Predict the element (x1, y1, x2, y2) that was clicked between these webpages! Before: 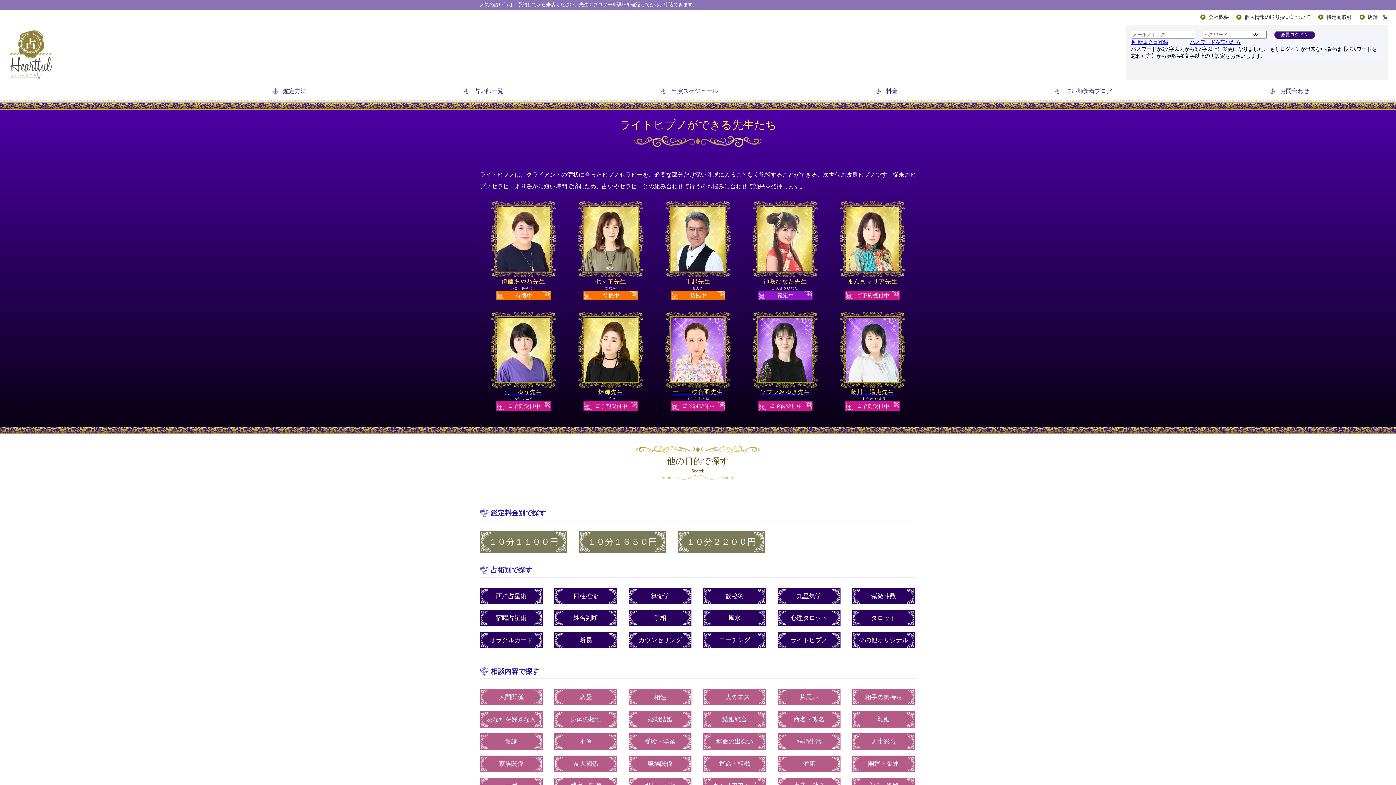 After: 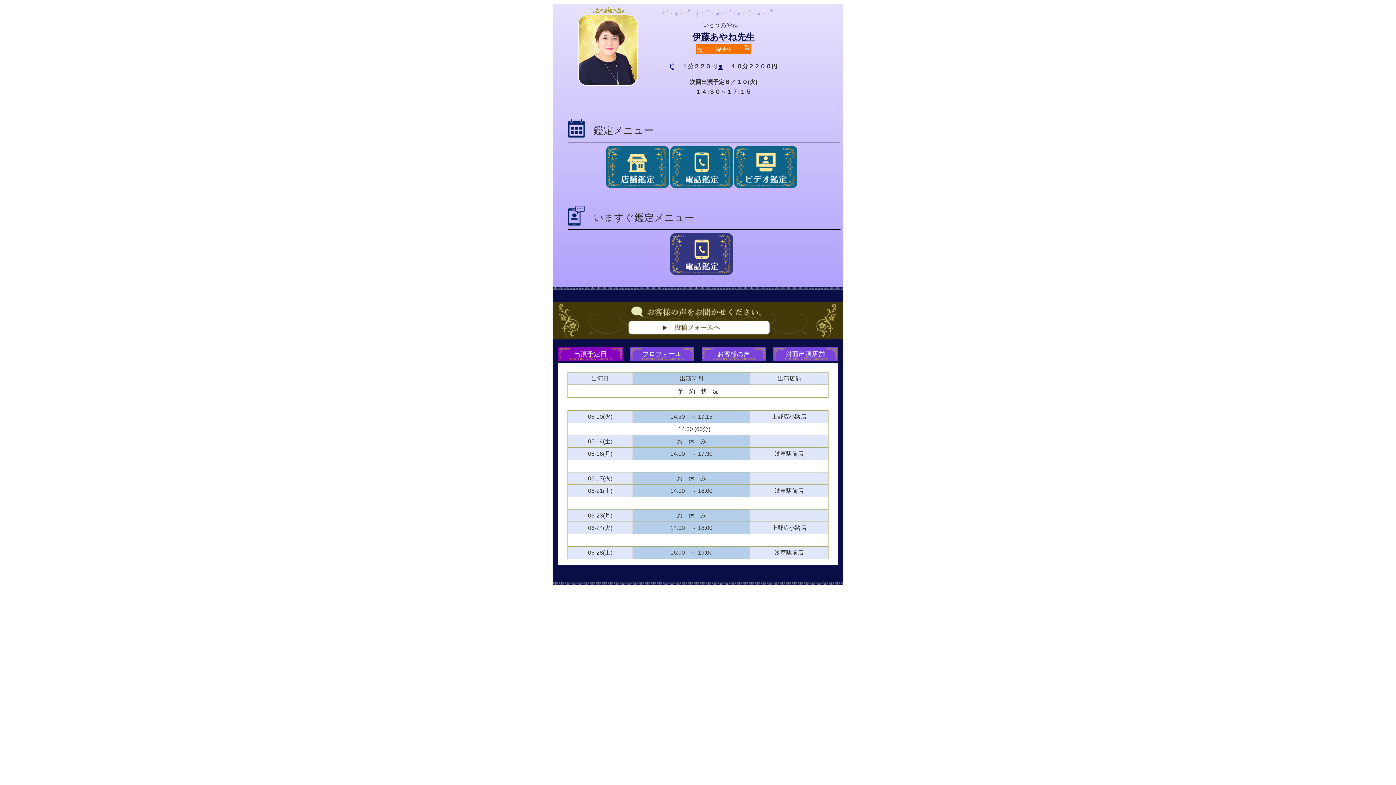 Action: bbox: (480, 201, 567, 300) label: 伊藤あやね先生
いとうあやね　